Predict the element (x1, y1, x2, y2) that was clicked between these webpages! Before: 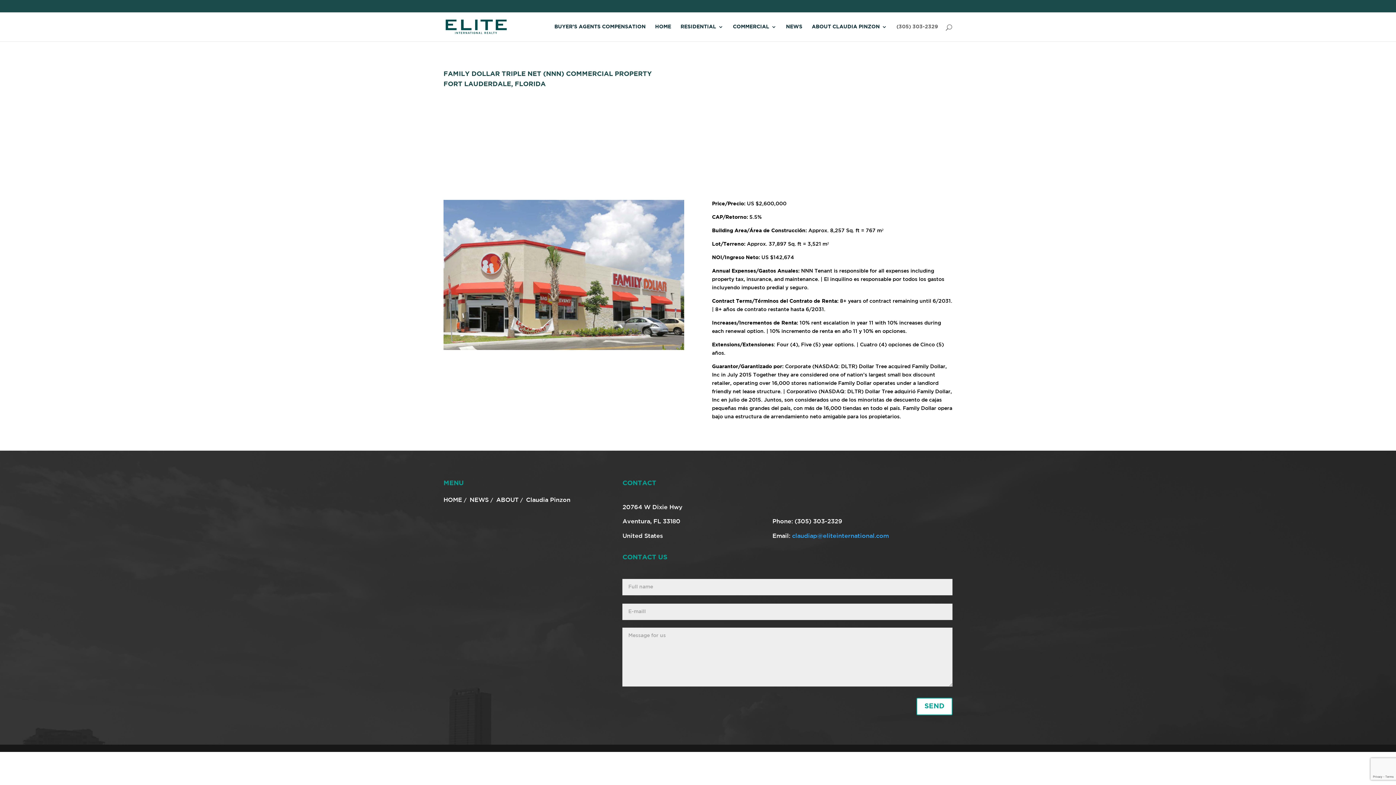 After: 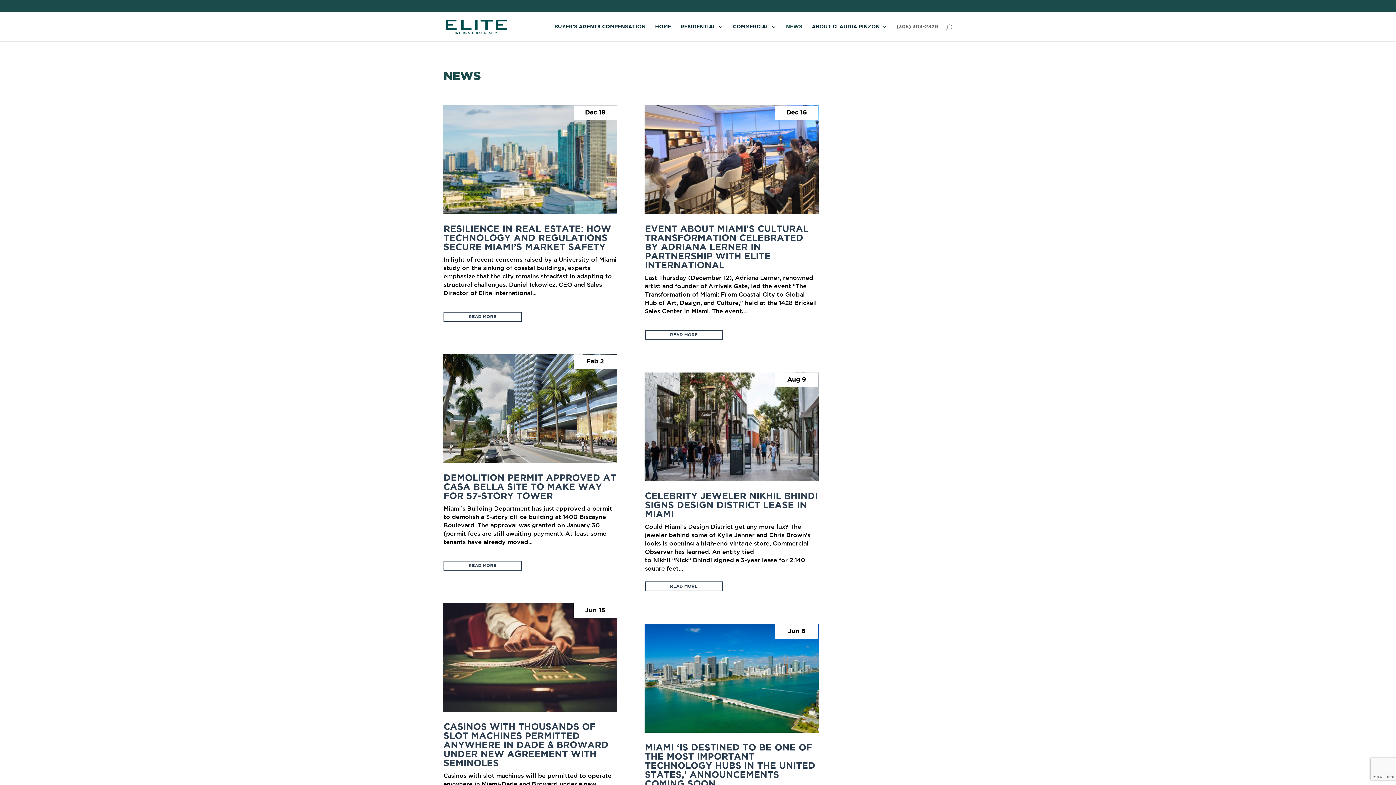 Action: label: NEWS bbox: (469, 497, 488, 503)